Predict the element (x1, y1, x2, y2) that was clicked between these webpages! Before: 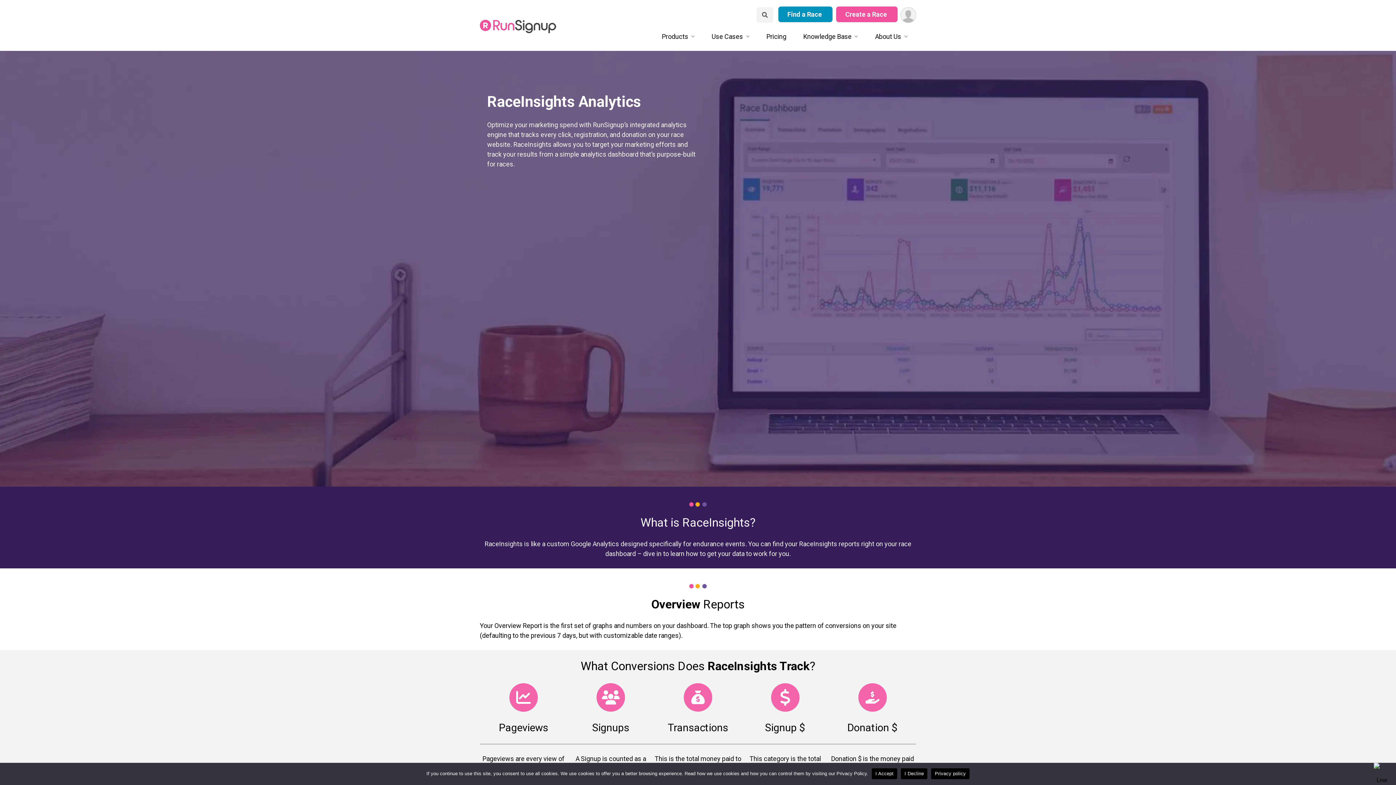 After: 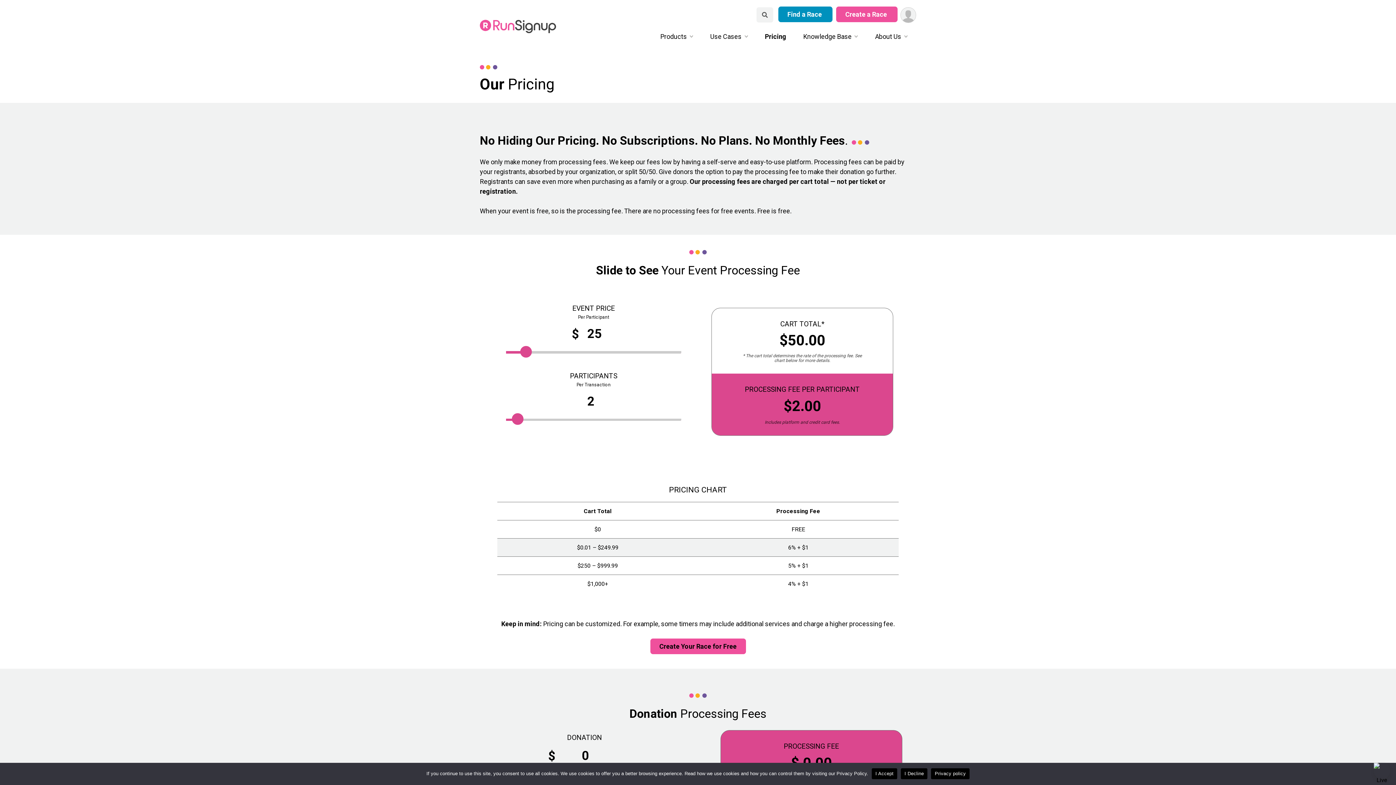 Action: bbox: (762, 27, 790, 46) label: Pricing